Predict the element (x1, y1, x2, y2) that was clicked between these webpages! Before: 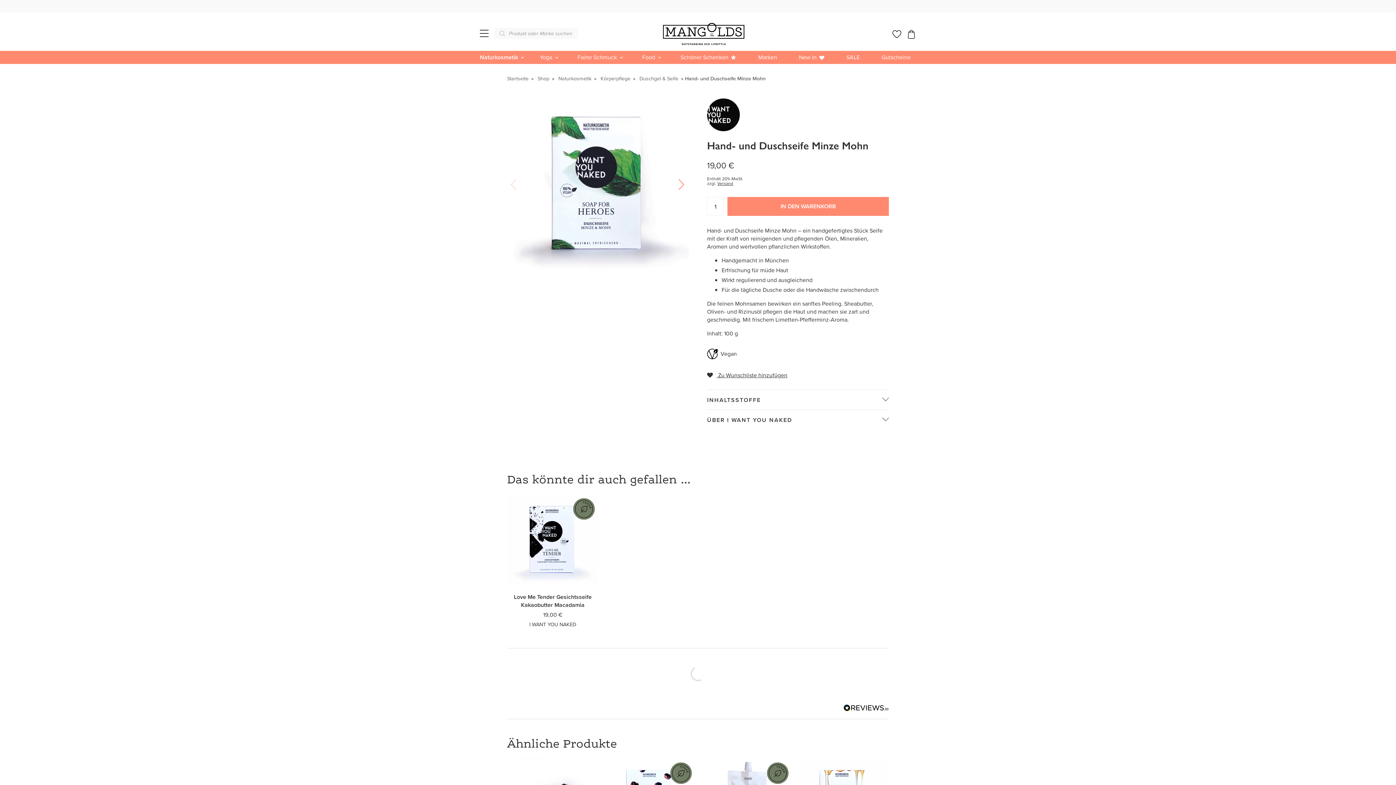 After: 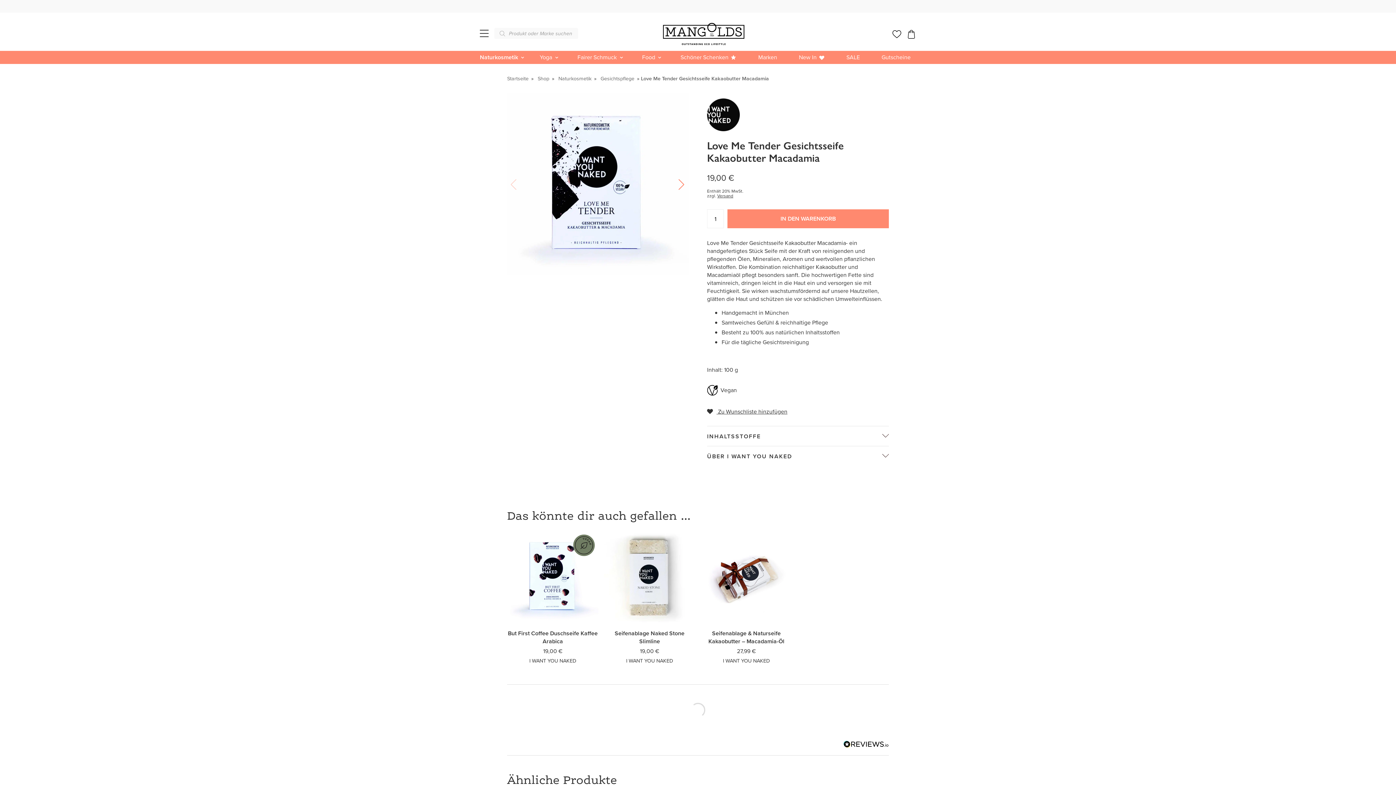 Action: label: Love Me Tender Gesichtsseife Kakaobutter Macadamia bbox: (507, 494, 598, 609)